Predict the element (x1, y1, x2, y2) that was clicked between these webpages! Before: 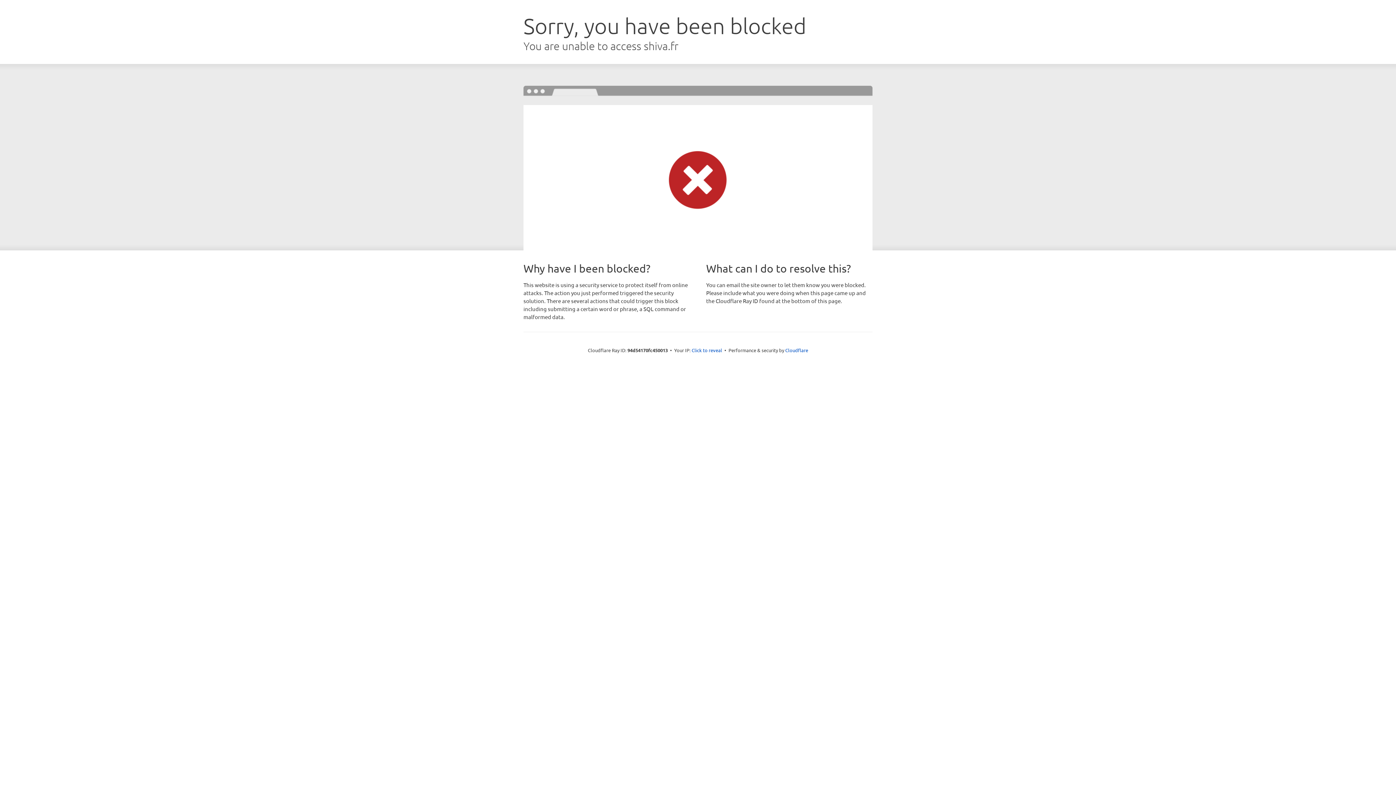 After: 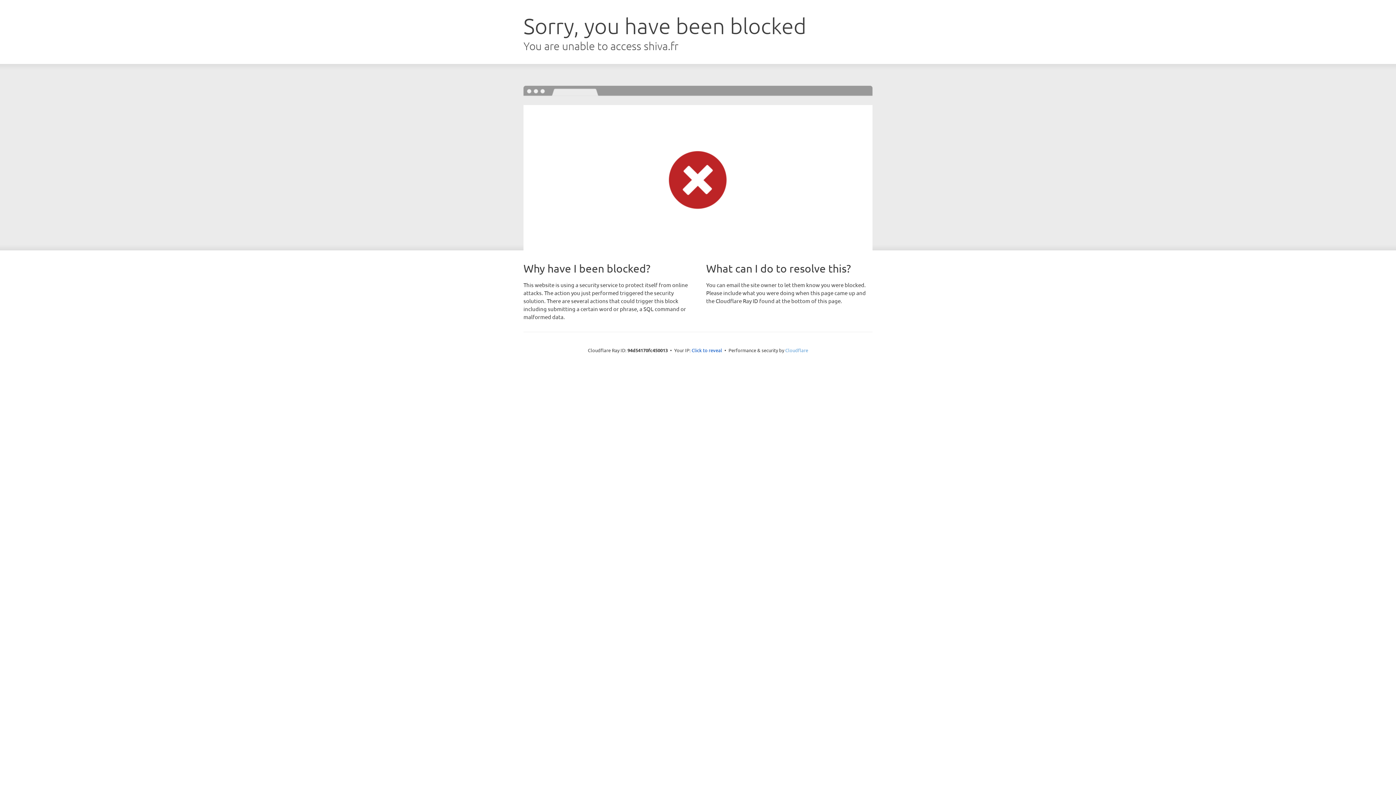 Action: label: Cloudflare bbox: (785, 347, 808, 353)